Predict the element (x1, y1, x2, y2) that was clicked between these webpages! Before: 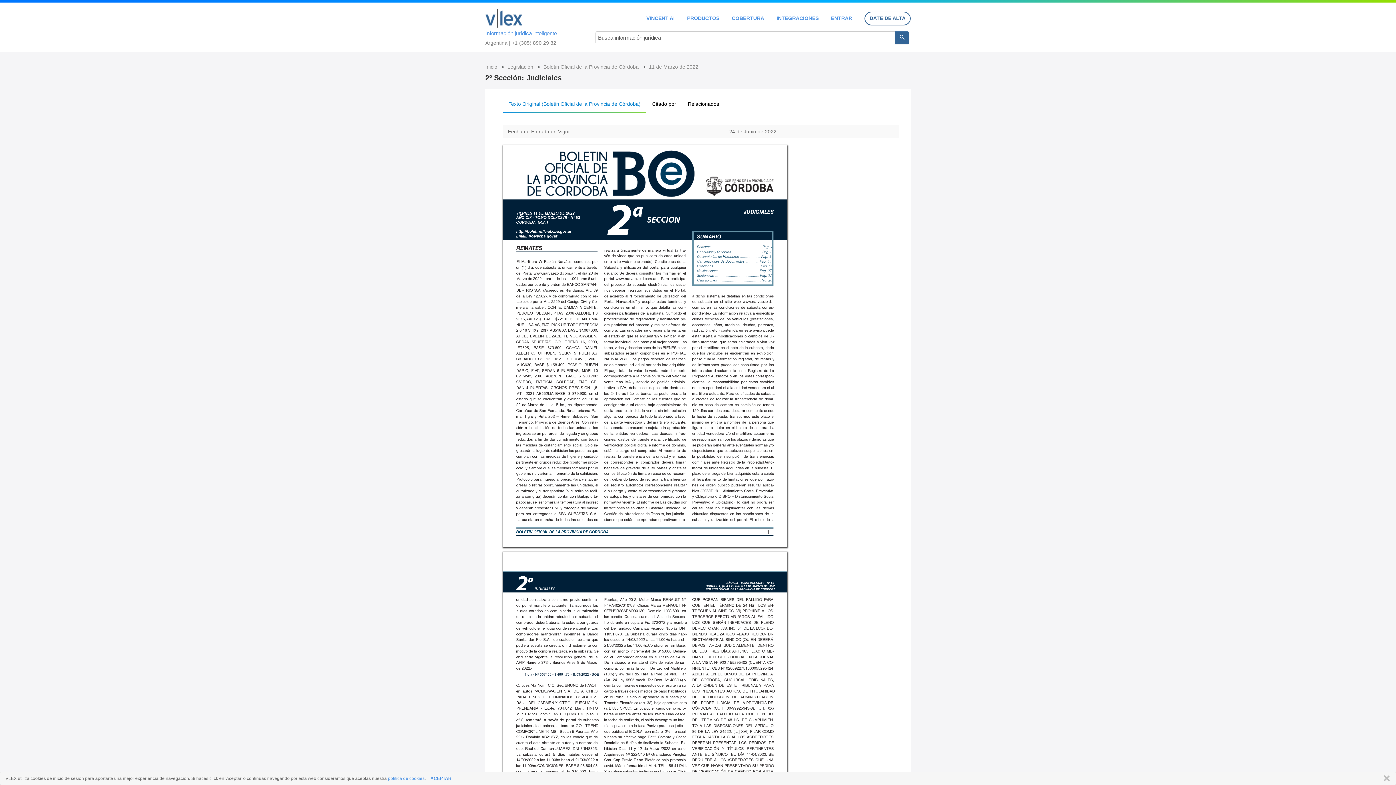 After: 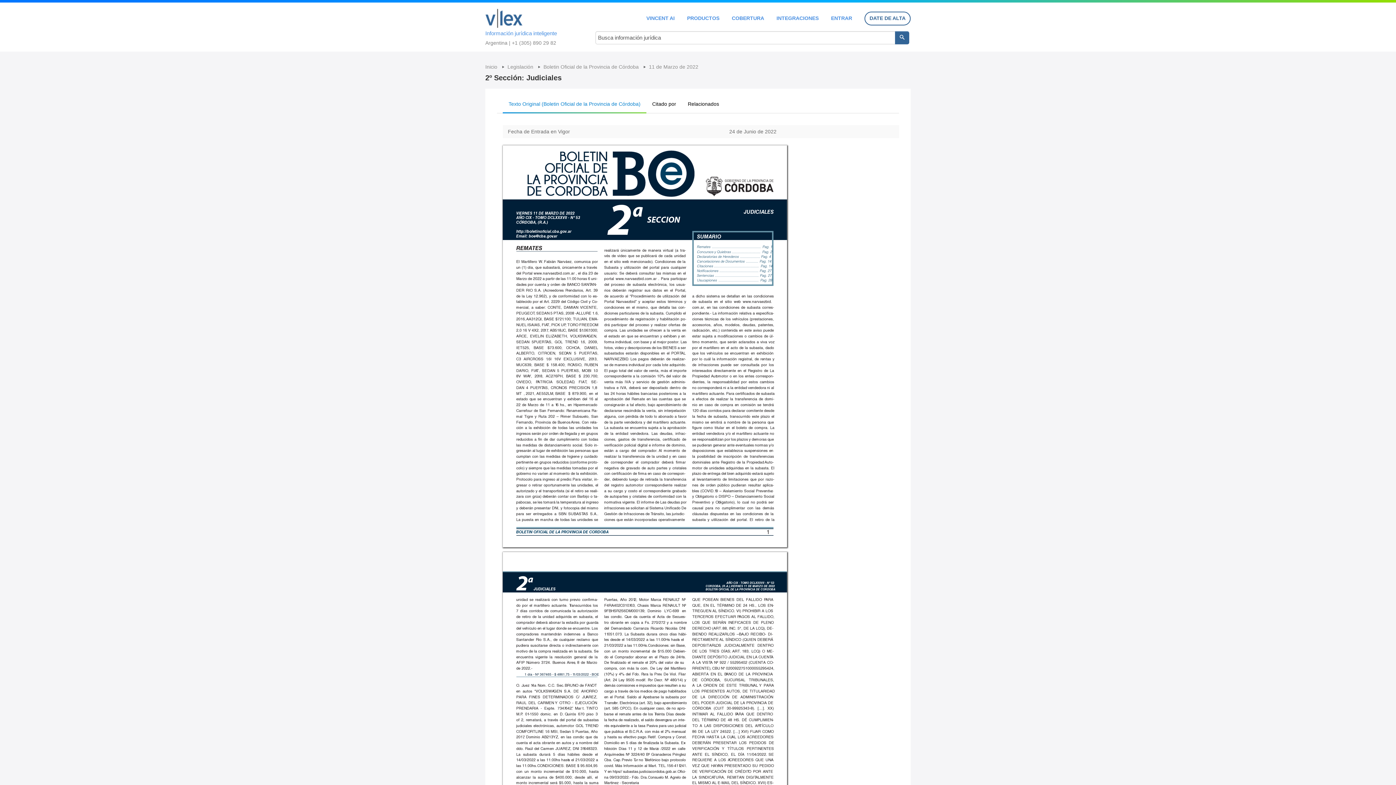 Action: label: ACEPTAR bbox: (430, 776, 451, 781)